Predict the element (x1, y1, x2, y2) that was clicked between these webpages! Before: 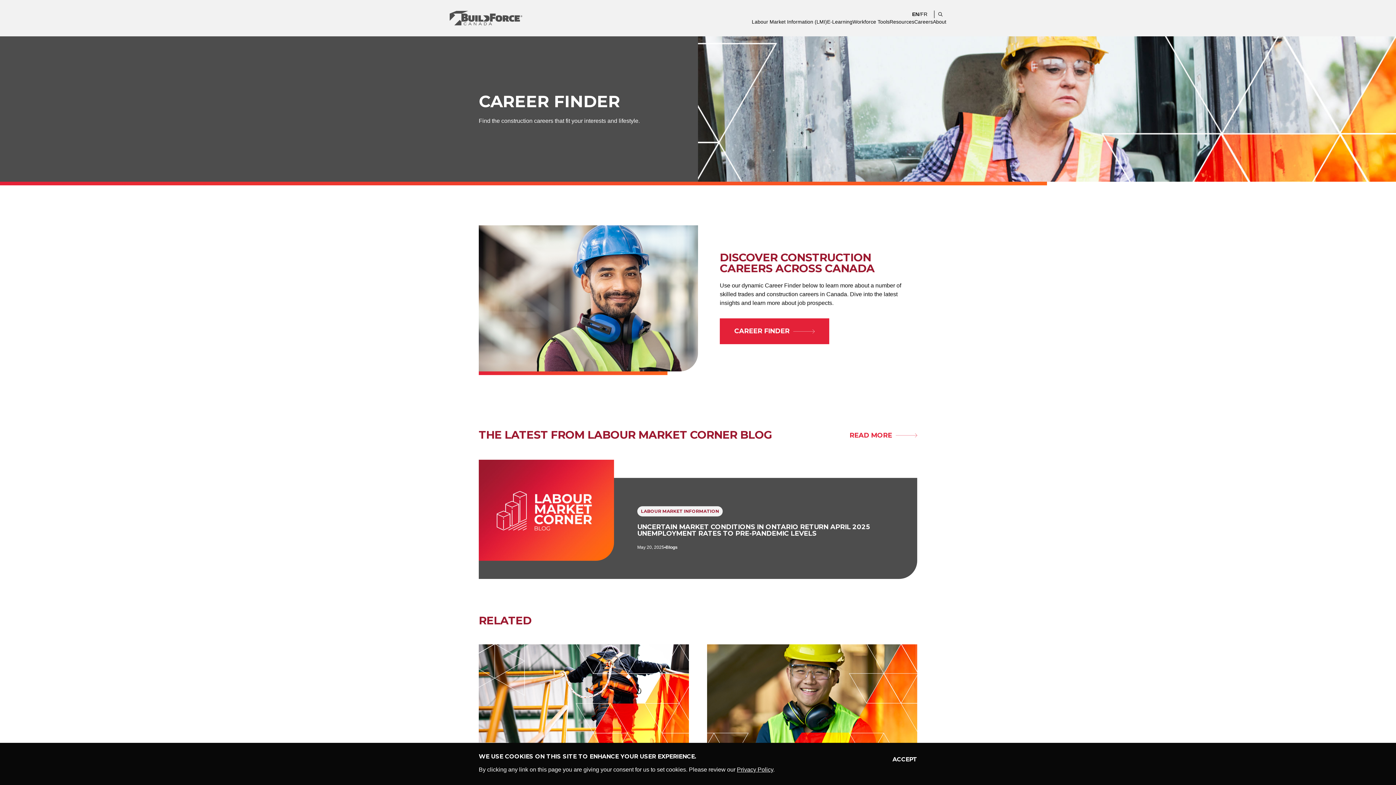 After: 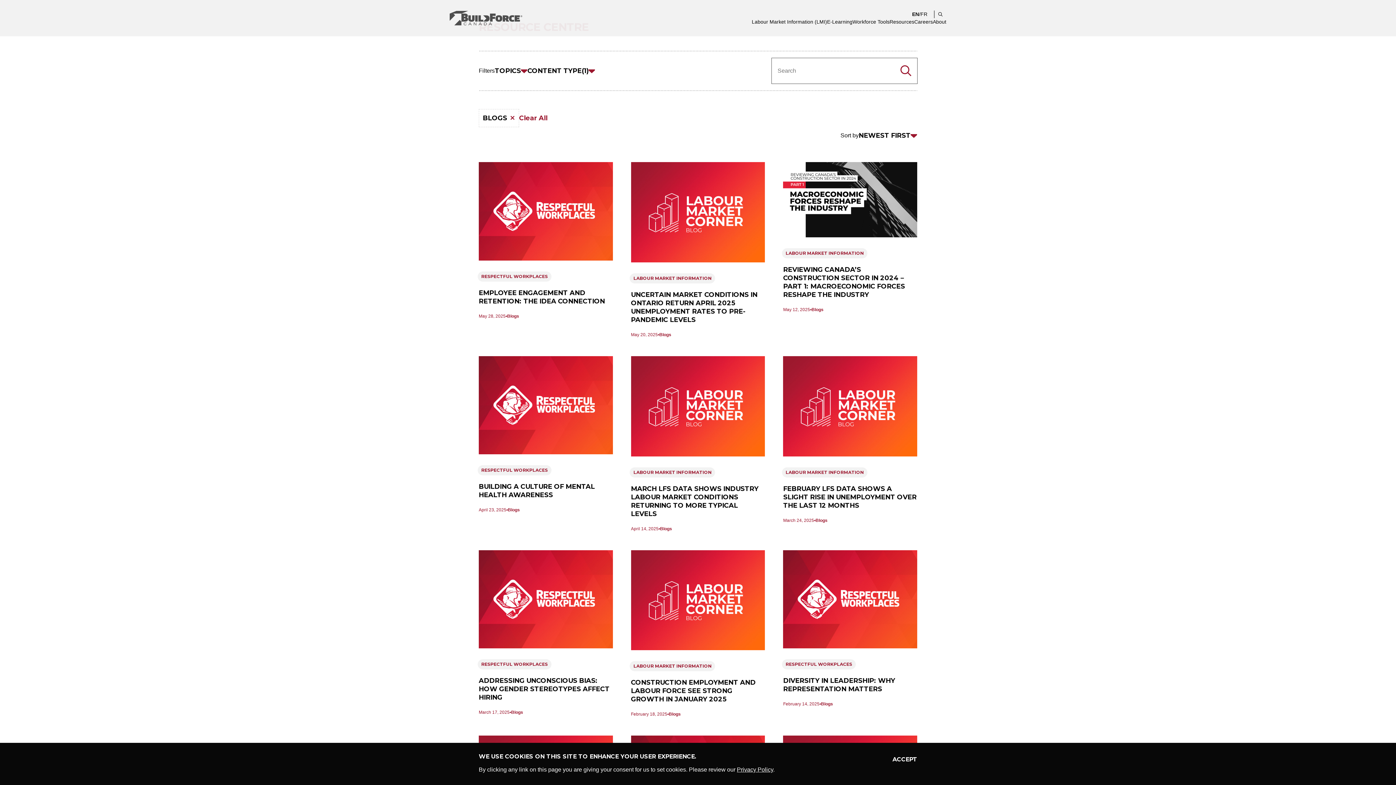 Action: bbox: (665, 544, 677, 550) label: Blogs